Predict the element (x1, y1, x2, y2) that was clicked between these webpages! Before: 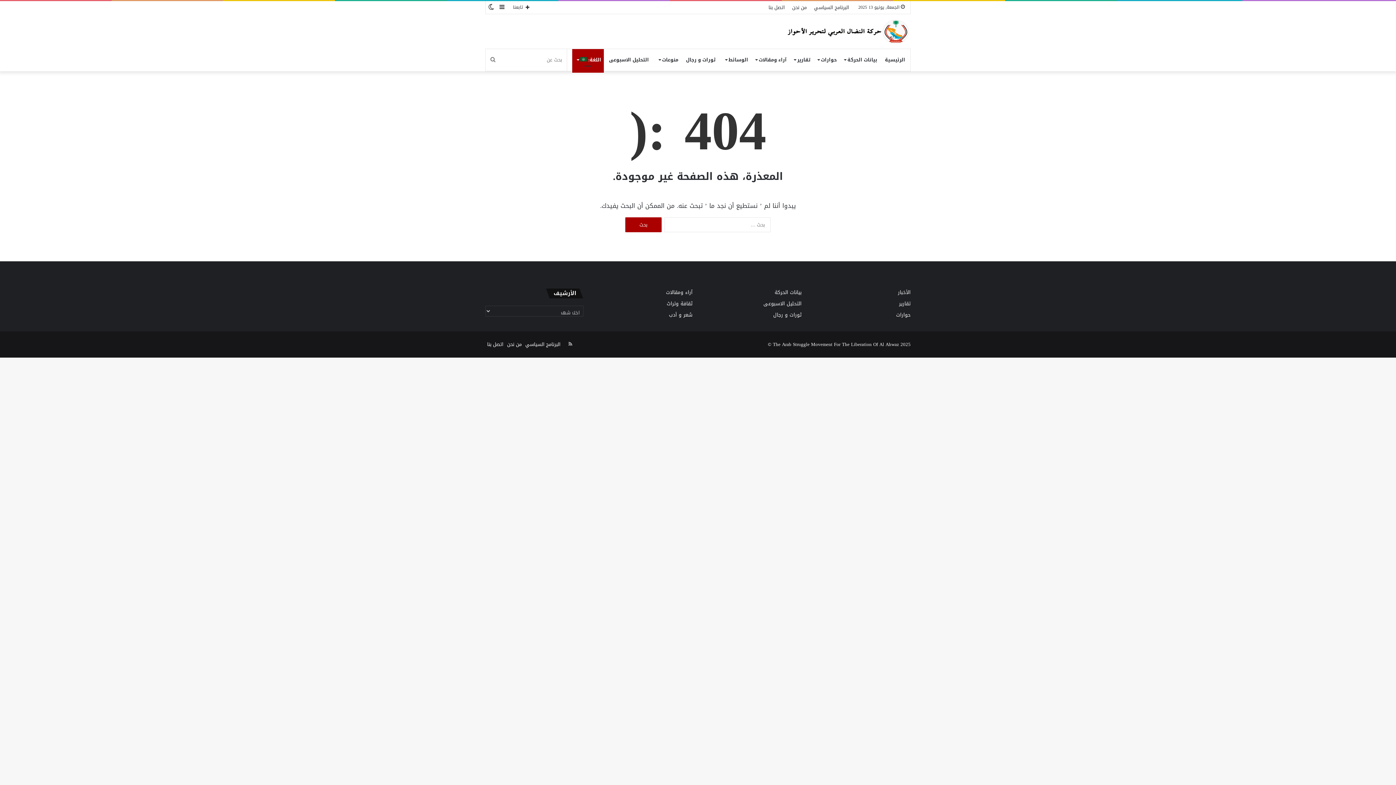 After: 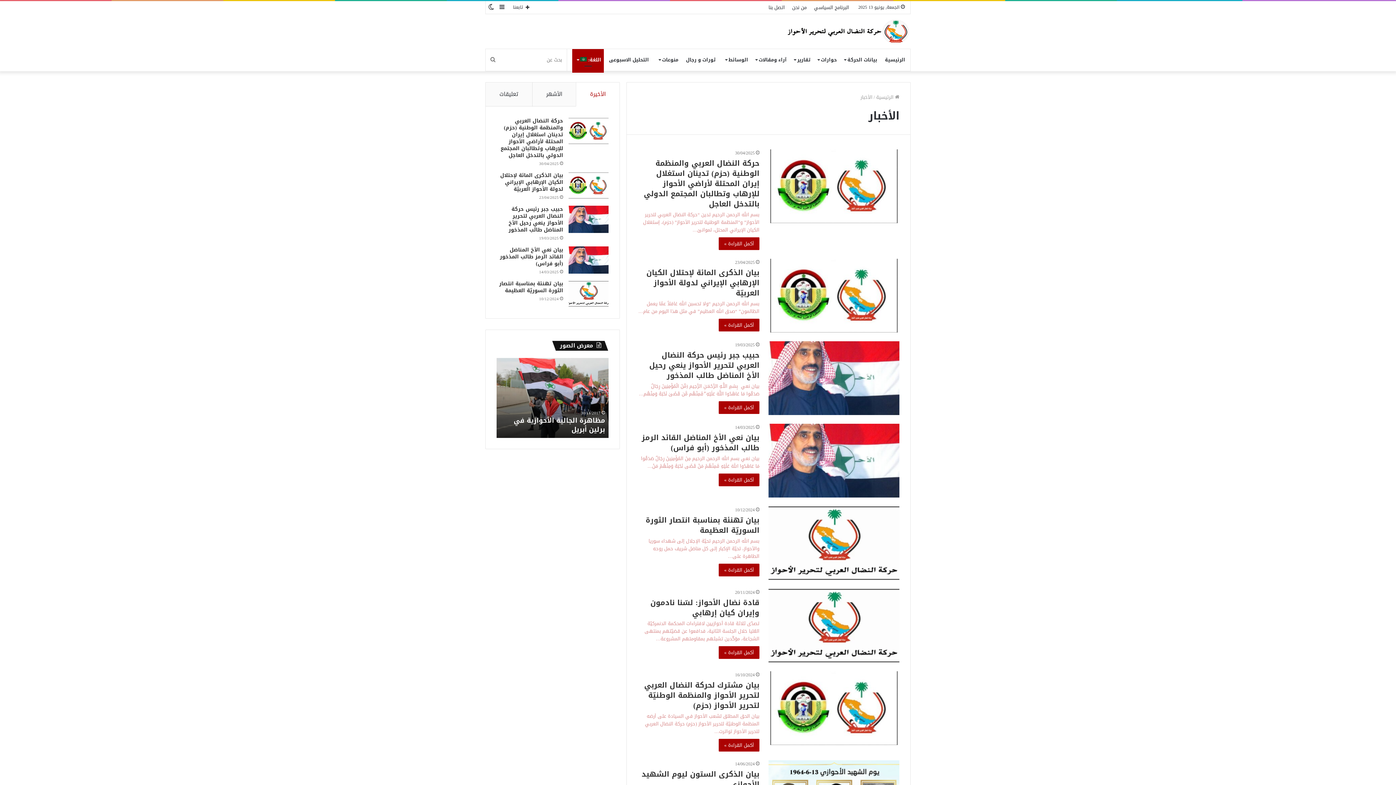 Action: bbox: (898, 288, 910, 297) label: الأخبار